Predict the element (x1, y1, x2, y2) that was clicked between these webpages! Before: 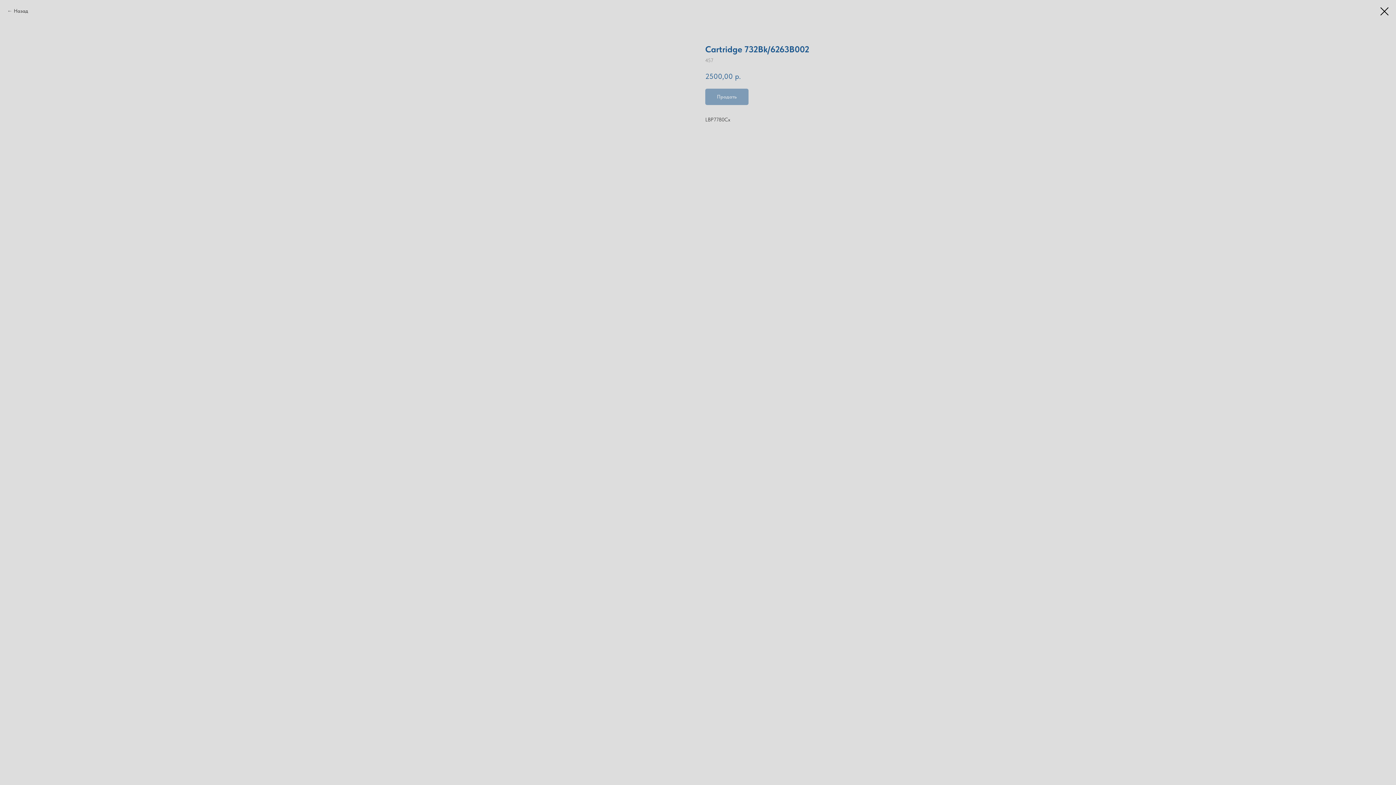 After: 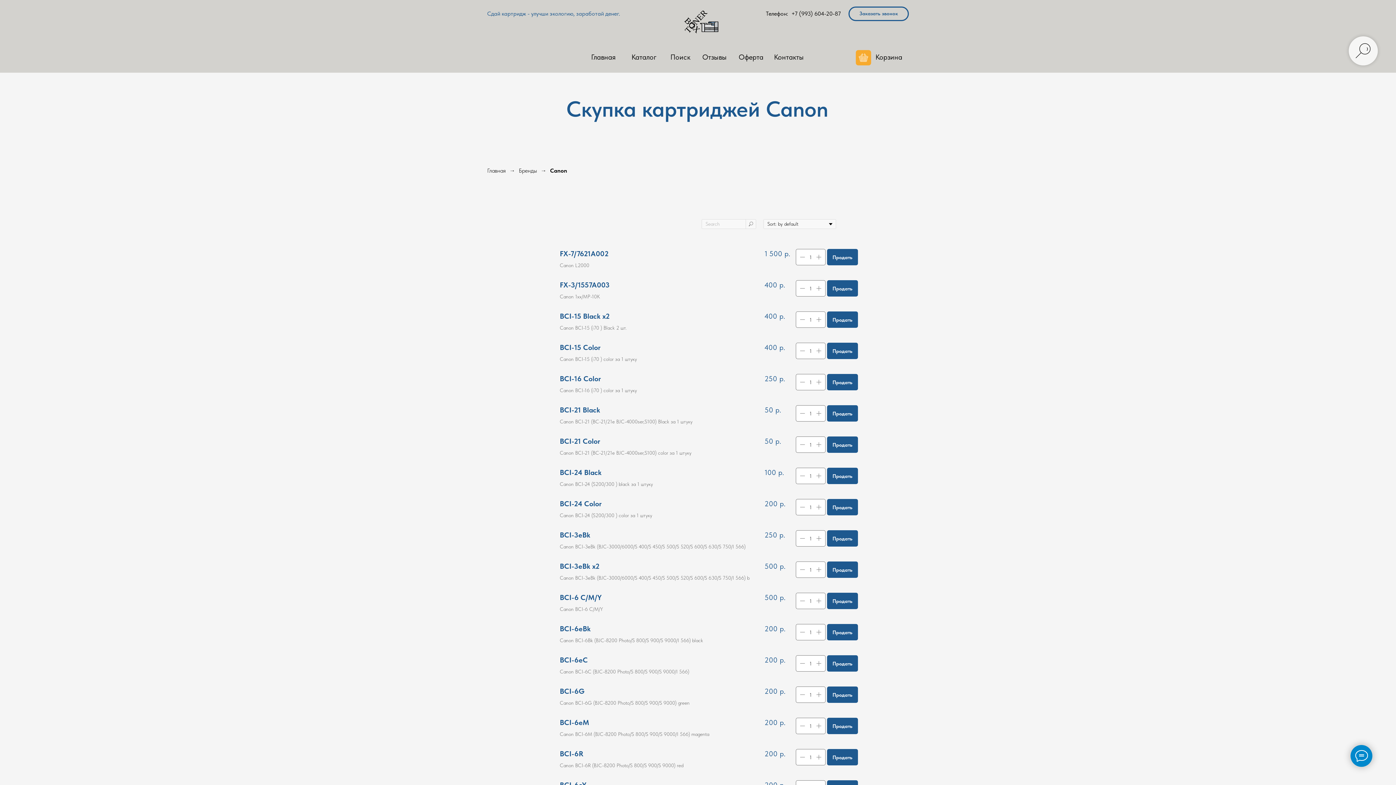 Action: label: Назад bbox: (7, 7, 28, 14)